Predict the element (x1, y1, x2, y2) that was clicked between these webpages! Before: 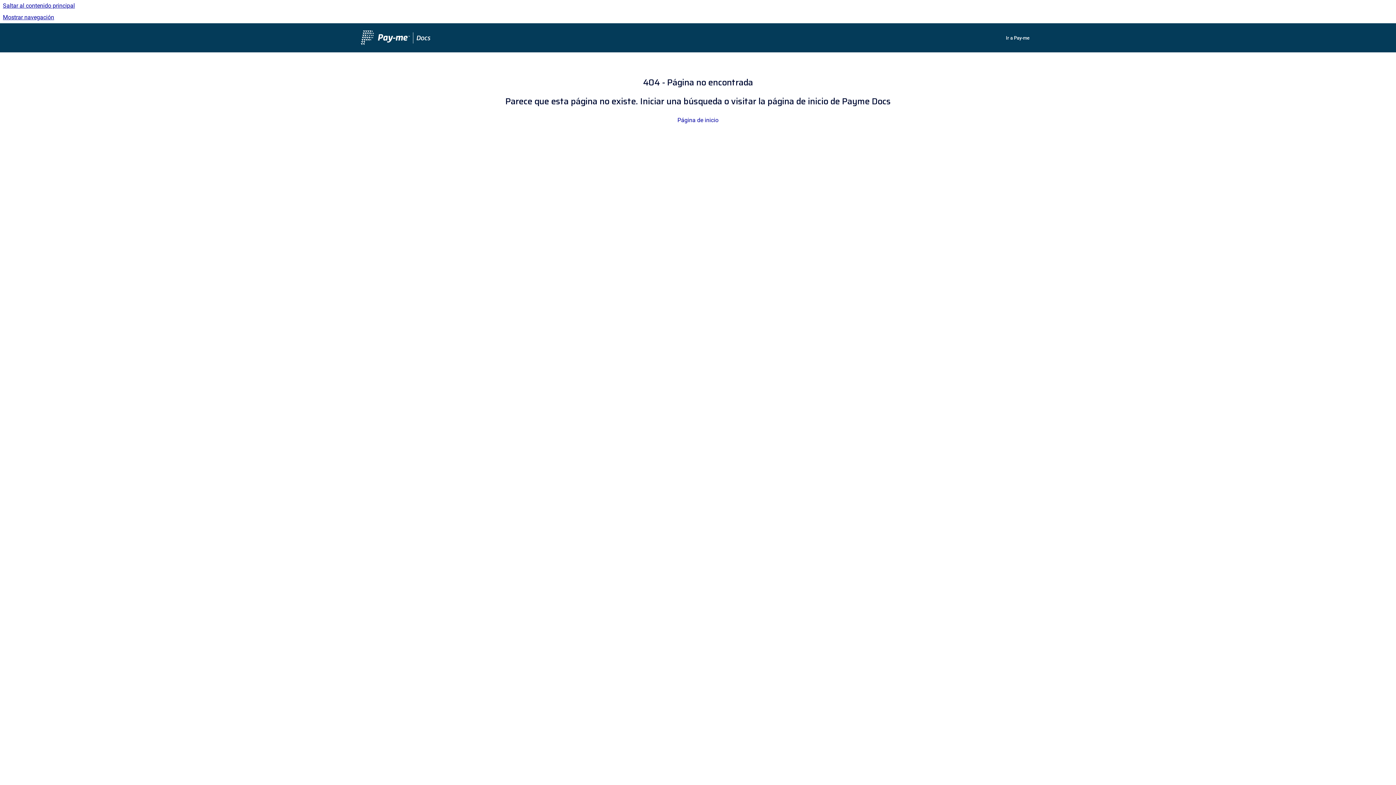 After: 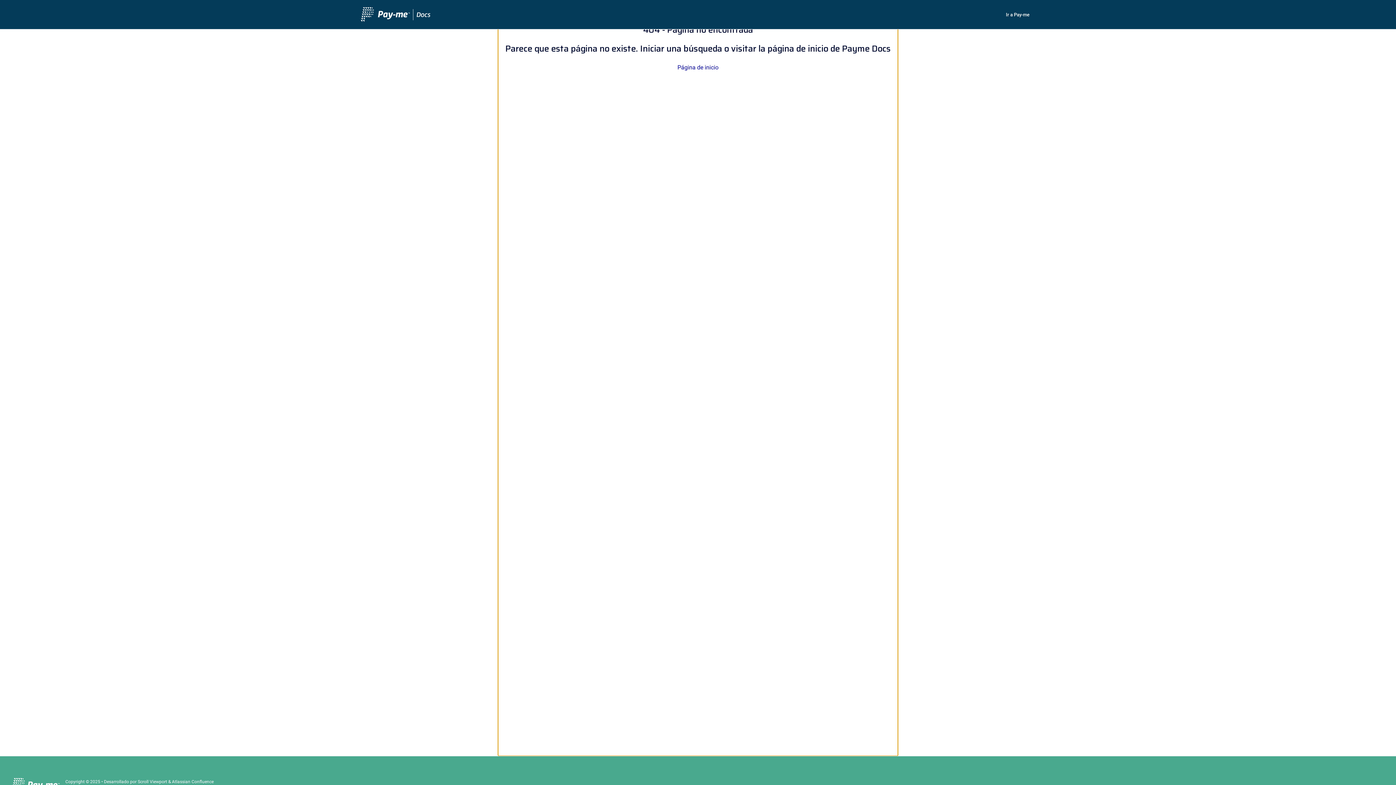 Action: label: Saltar al contenido principal bbox: (0, 0, 1396, 11)